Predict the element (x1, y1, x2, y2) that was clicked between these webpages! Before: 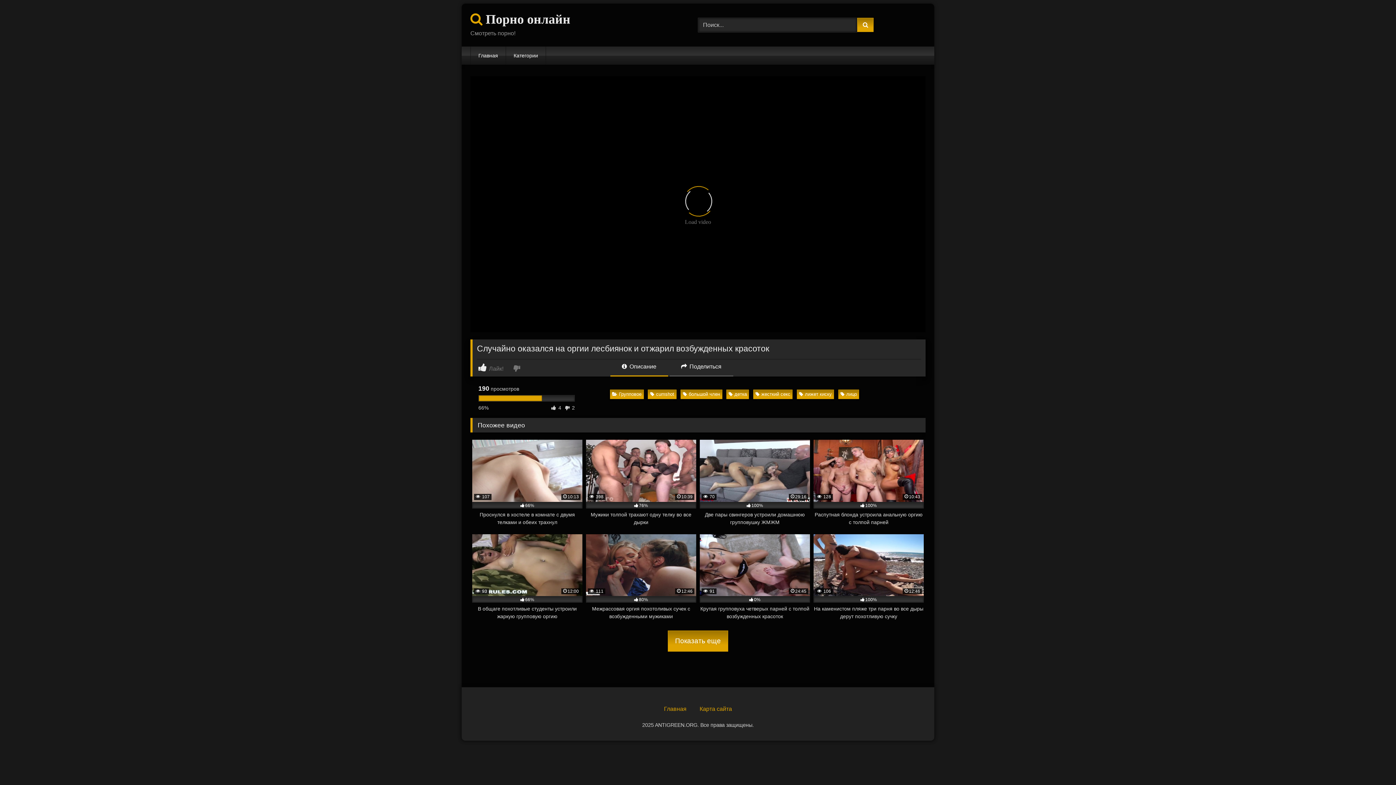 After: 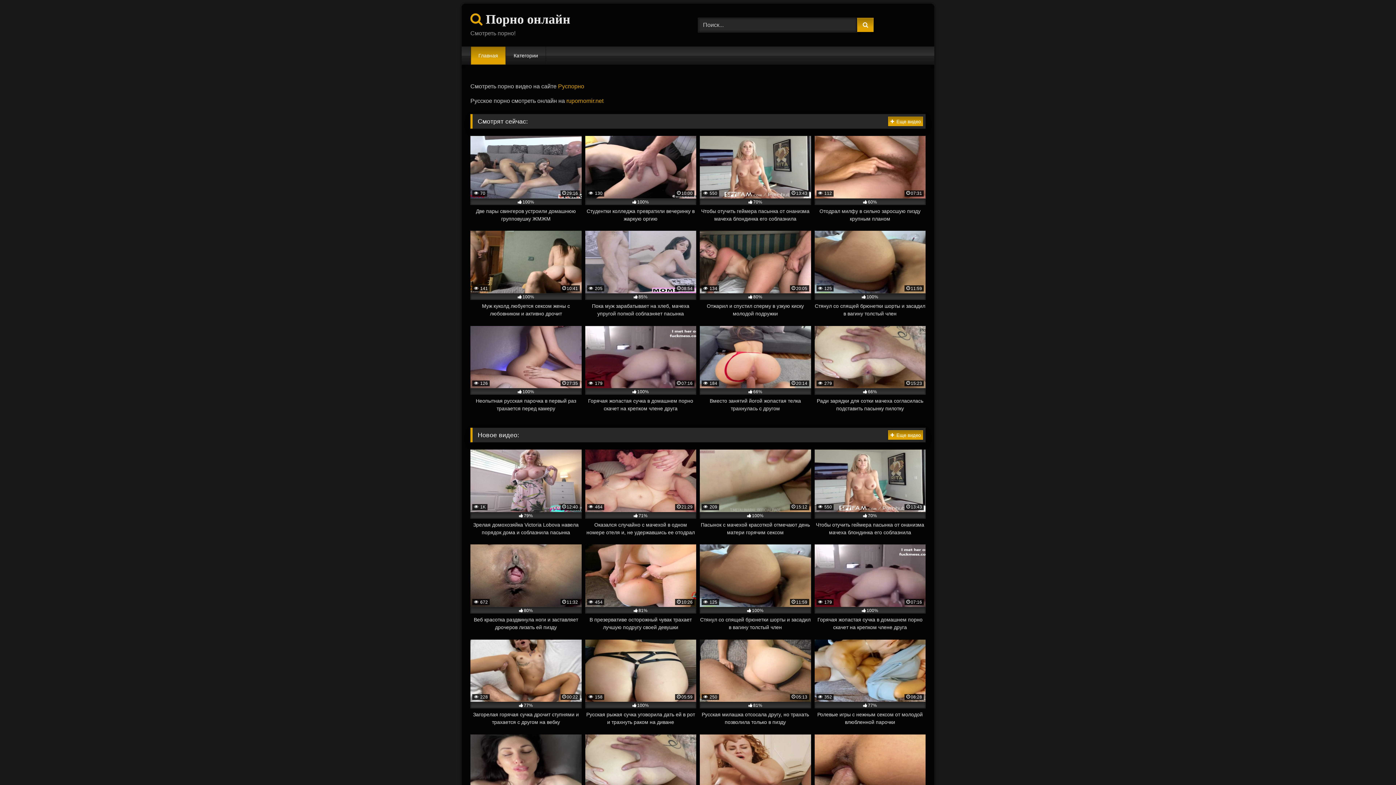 Action: bbox: (664, 706, 686, 712) label: Главная